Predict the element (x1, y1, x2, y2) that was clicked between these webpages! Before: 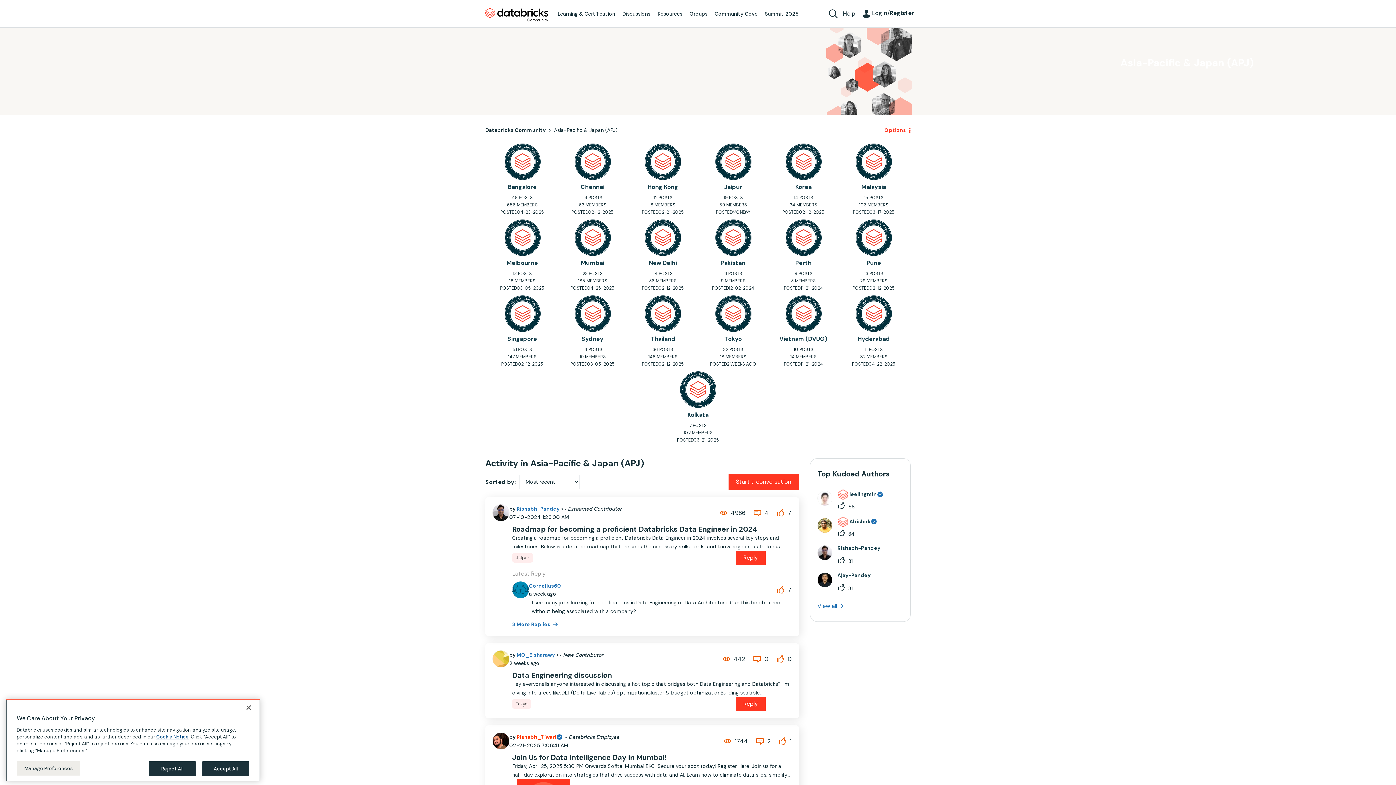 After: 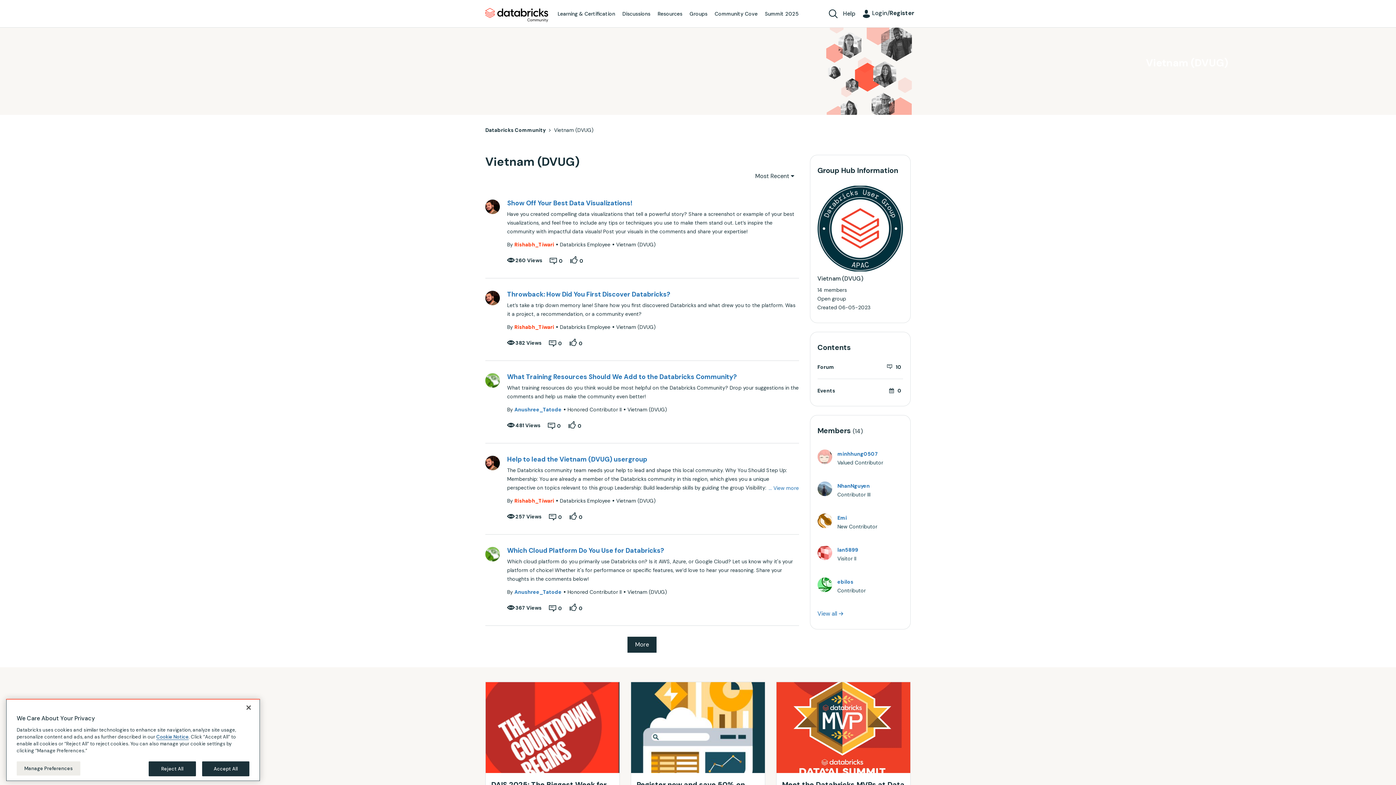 Action: bbox: (785, 295, 821, 332)